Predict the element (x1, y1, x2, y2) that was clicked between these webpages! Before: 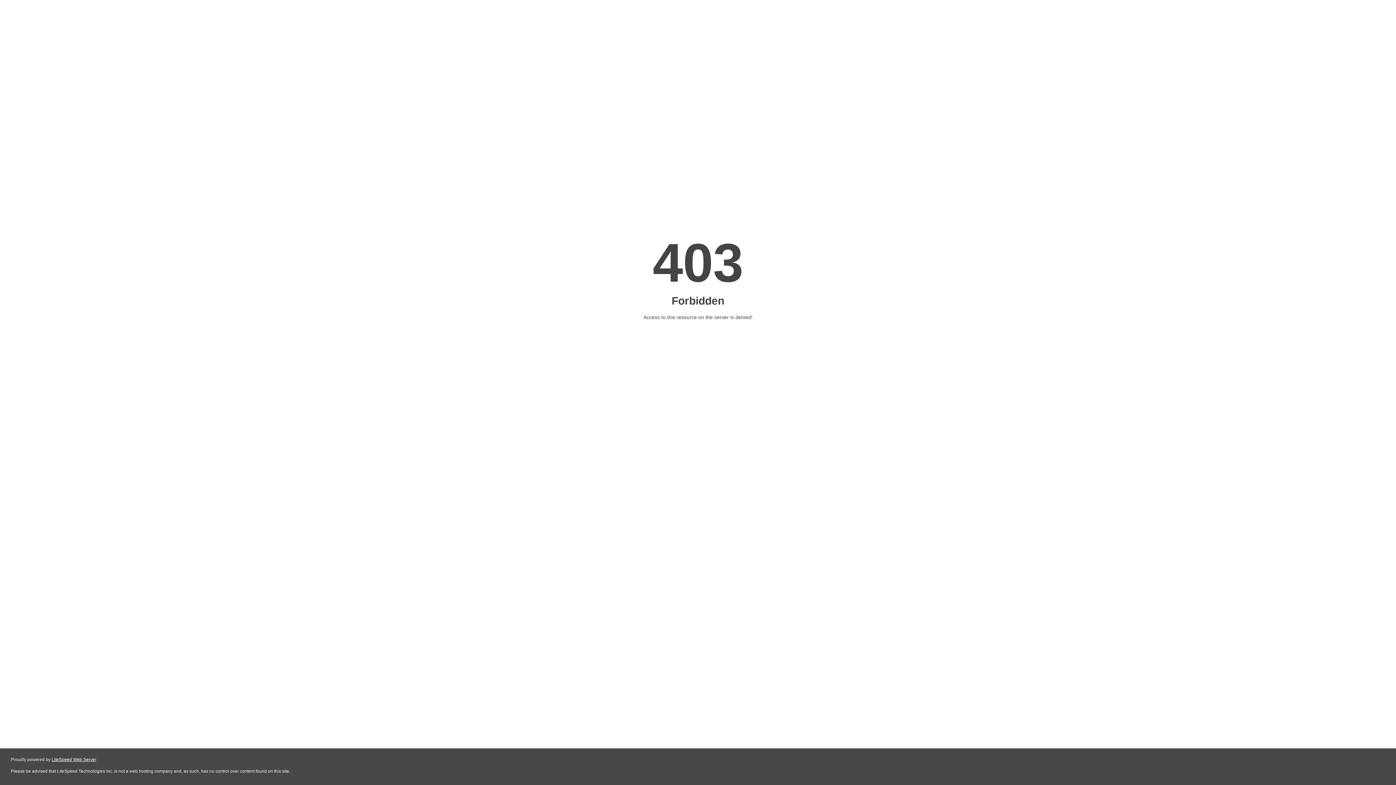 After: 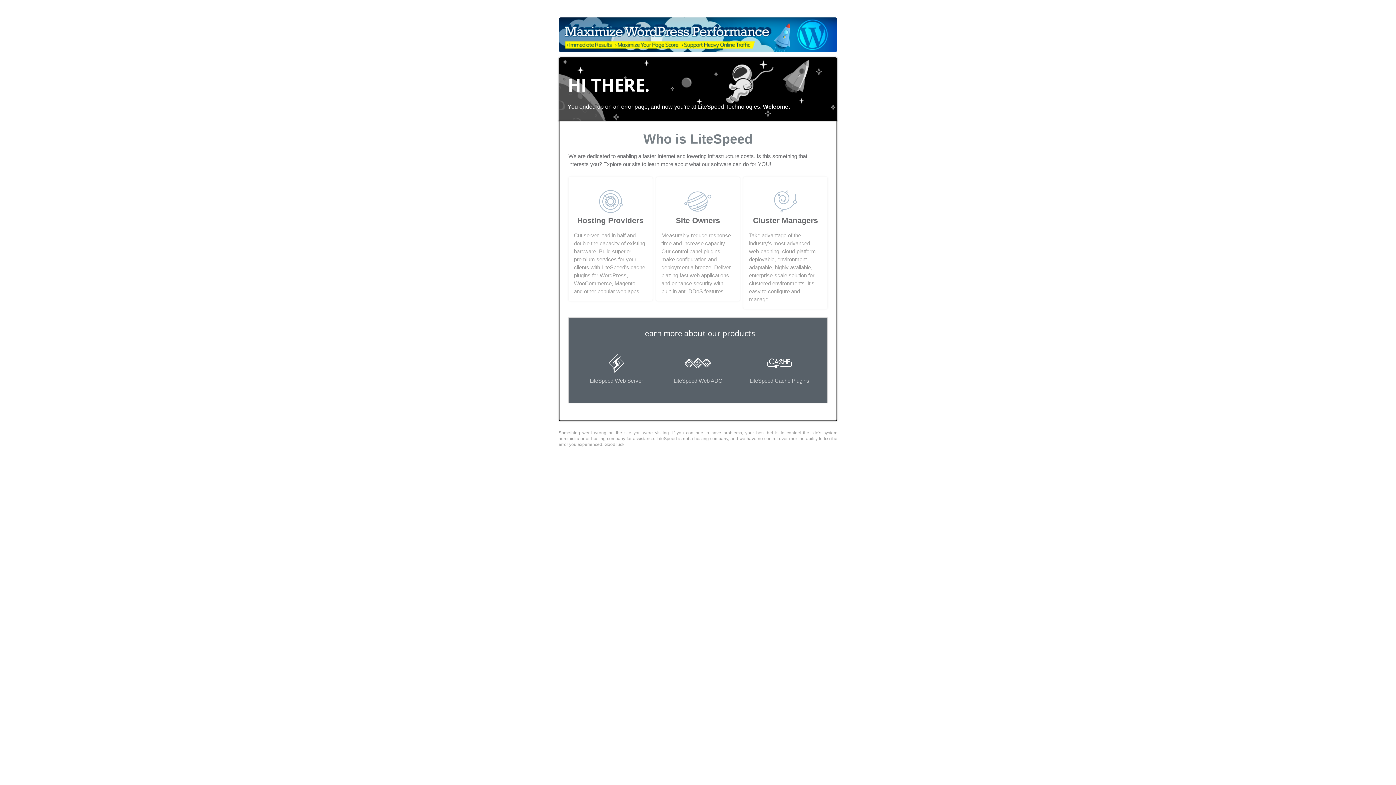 Action: bbox: (51, 757, 96, 762) label: LiteSpeed Web Server